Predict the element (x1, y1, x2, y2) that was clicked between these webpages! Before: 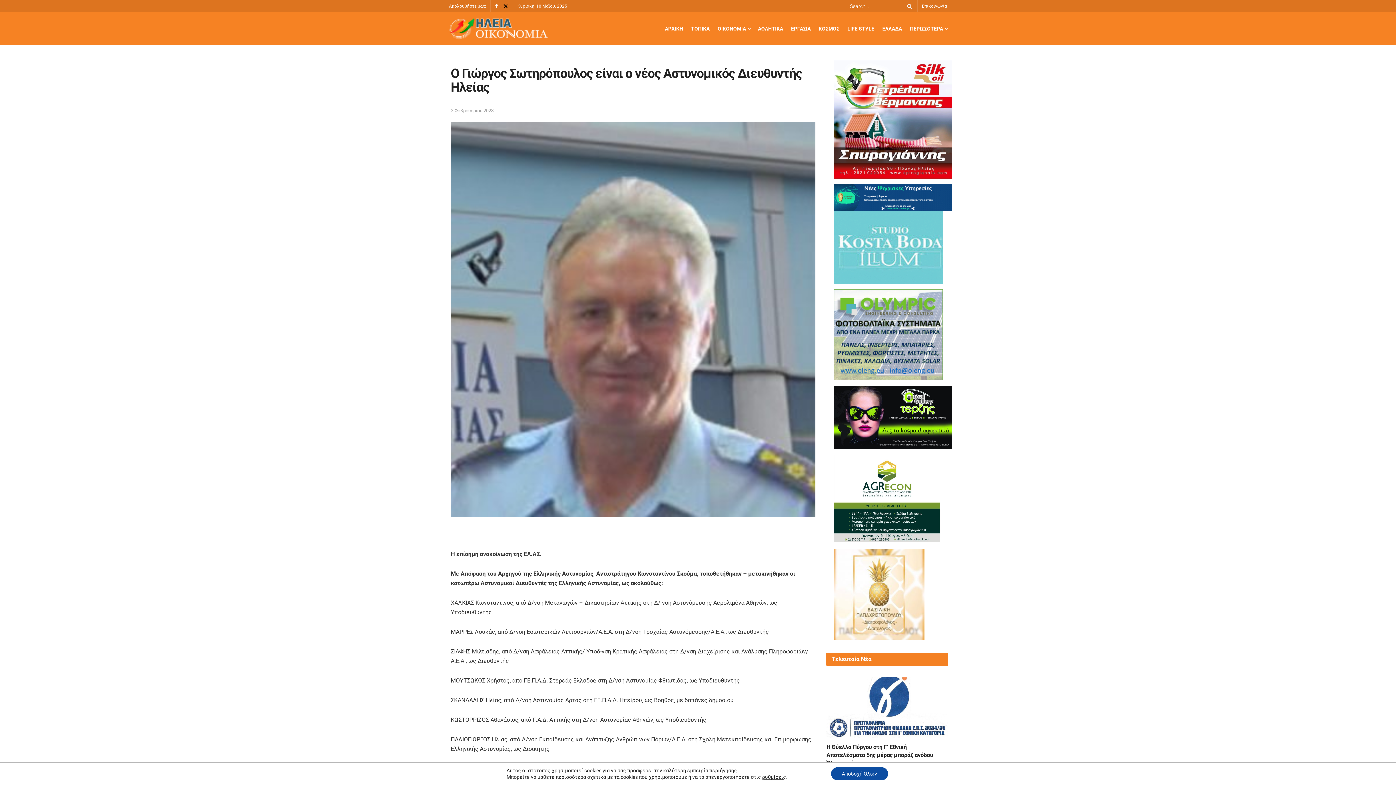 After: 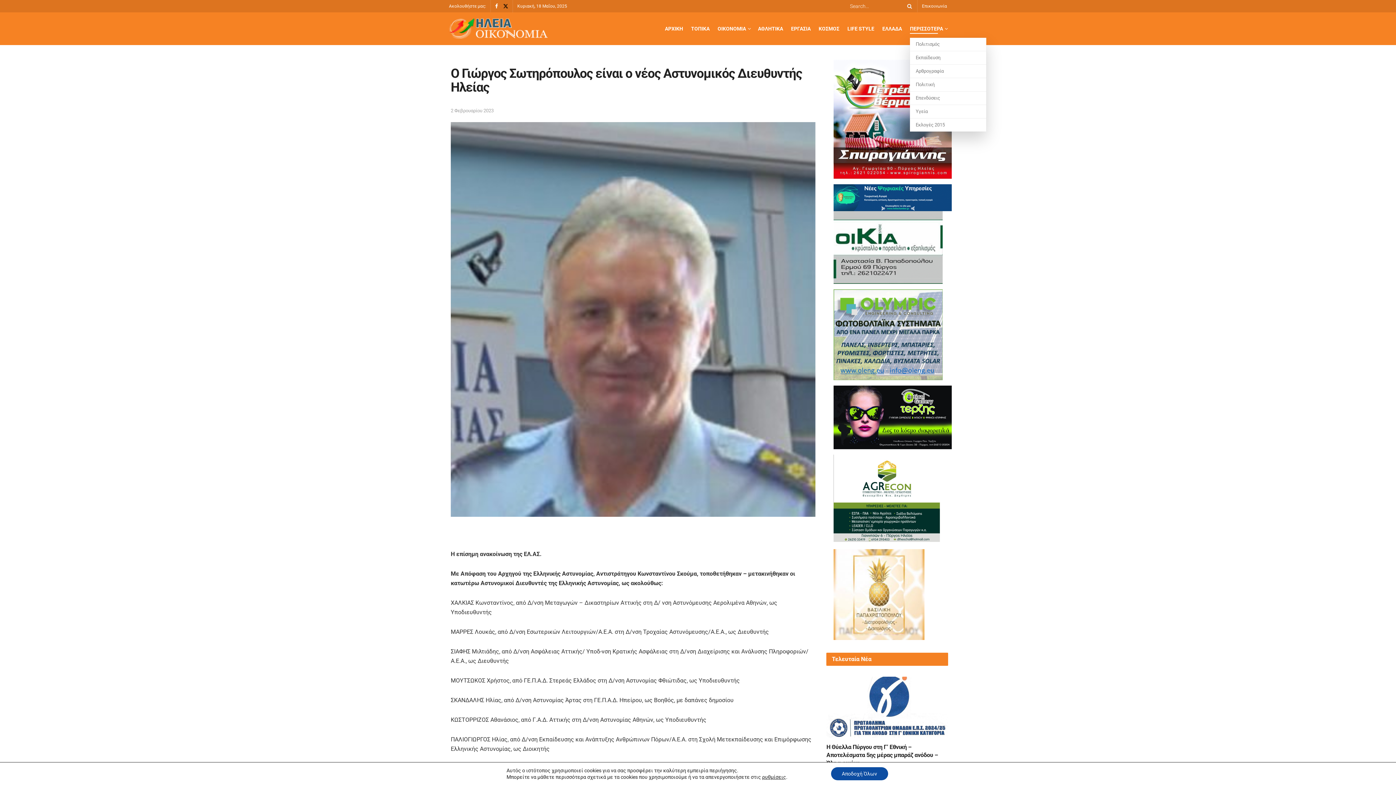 Action: label: ΠΕΡΙΣΣΟΤΕΡΑ bbox: (910, 23, 947, 33)